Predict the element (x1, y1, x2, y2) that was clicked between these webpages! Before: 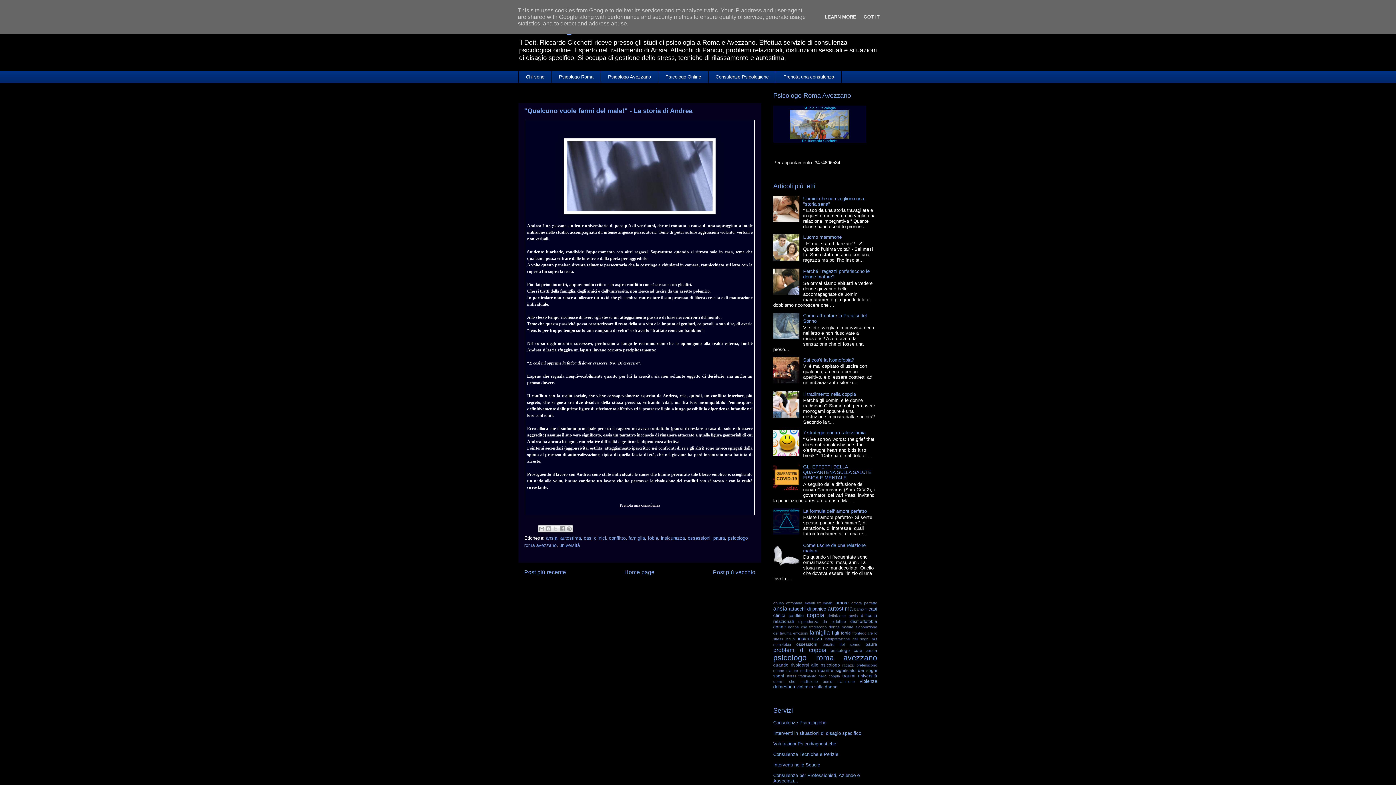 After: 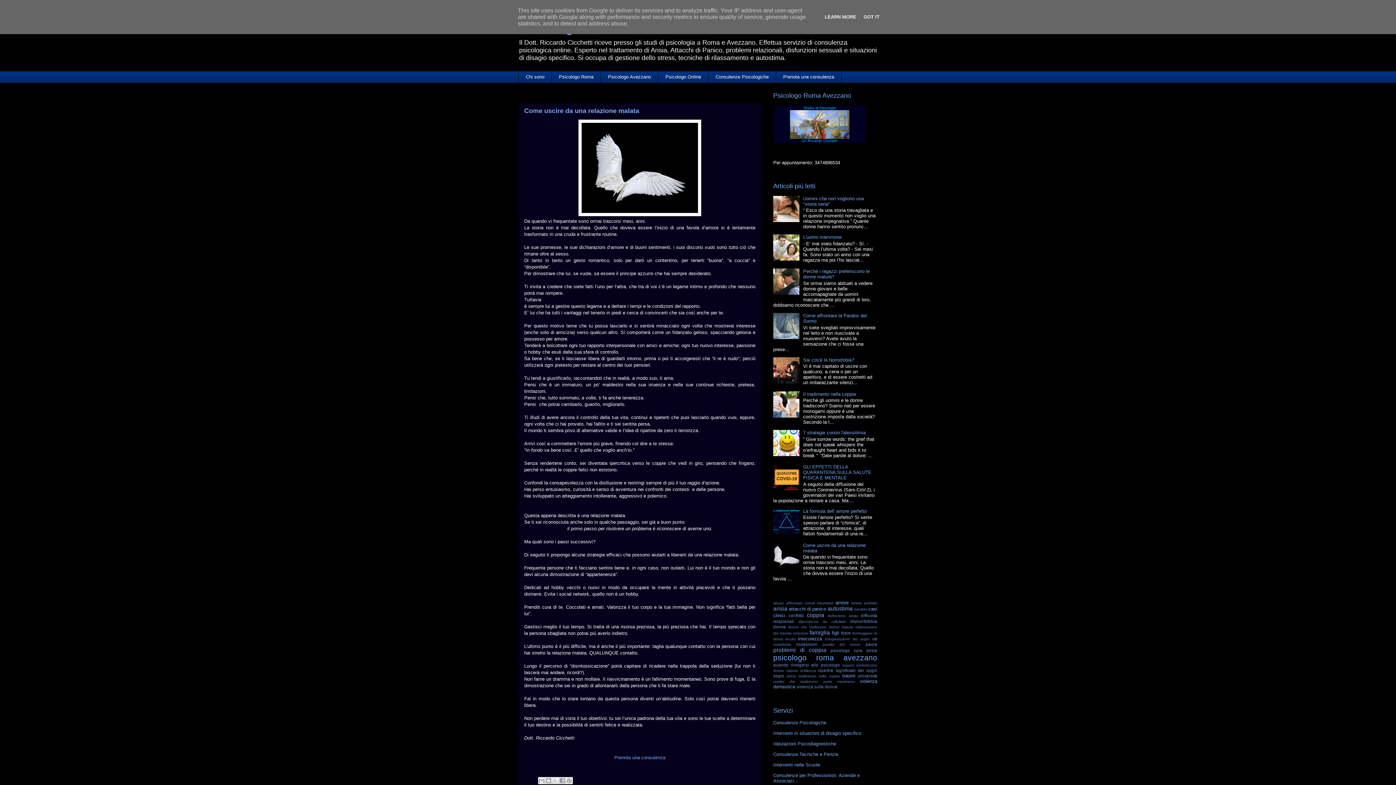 Action: label: Come uscire da una relazione malata bbox: (803, 542, 865, 553)